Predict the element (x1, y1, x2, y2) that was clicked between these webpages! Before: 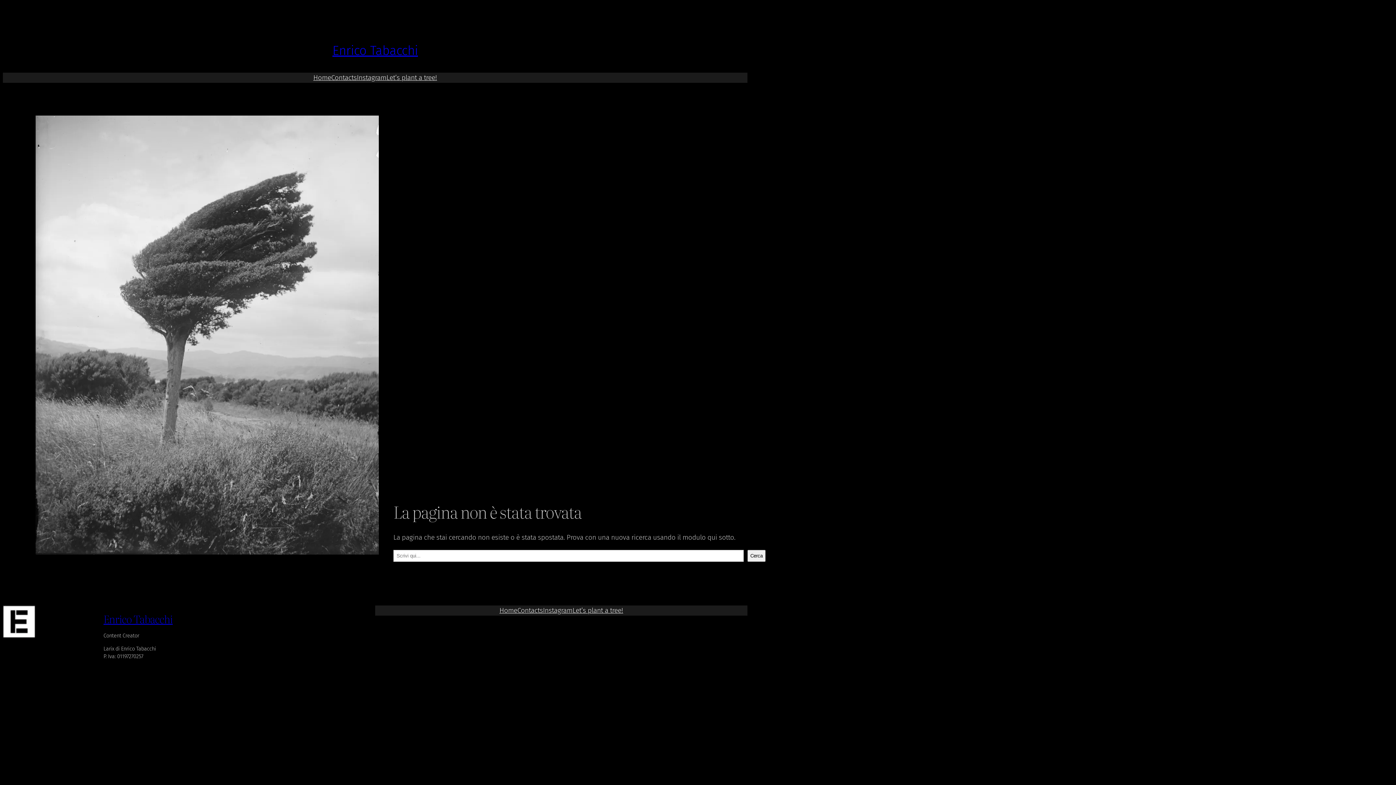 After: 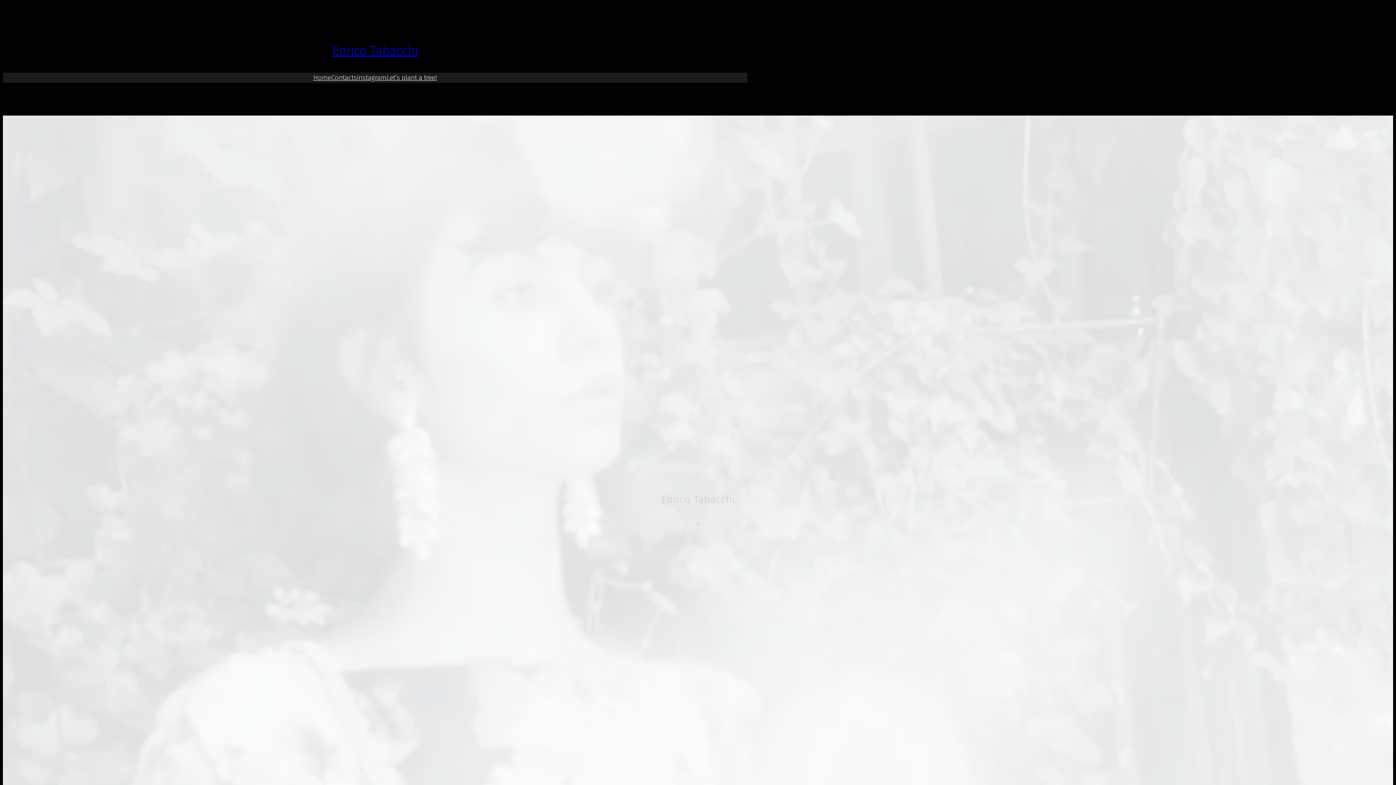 Action: label: Enrico Tabacchi bbox: (332, 42, 418, 58)